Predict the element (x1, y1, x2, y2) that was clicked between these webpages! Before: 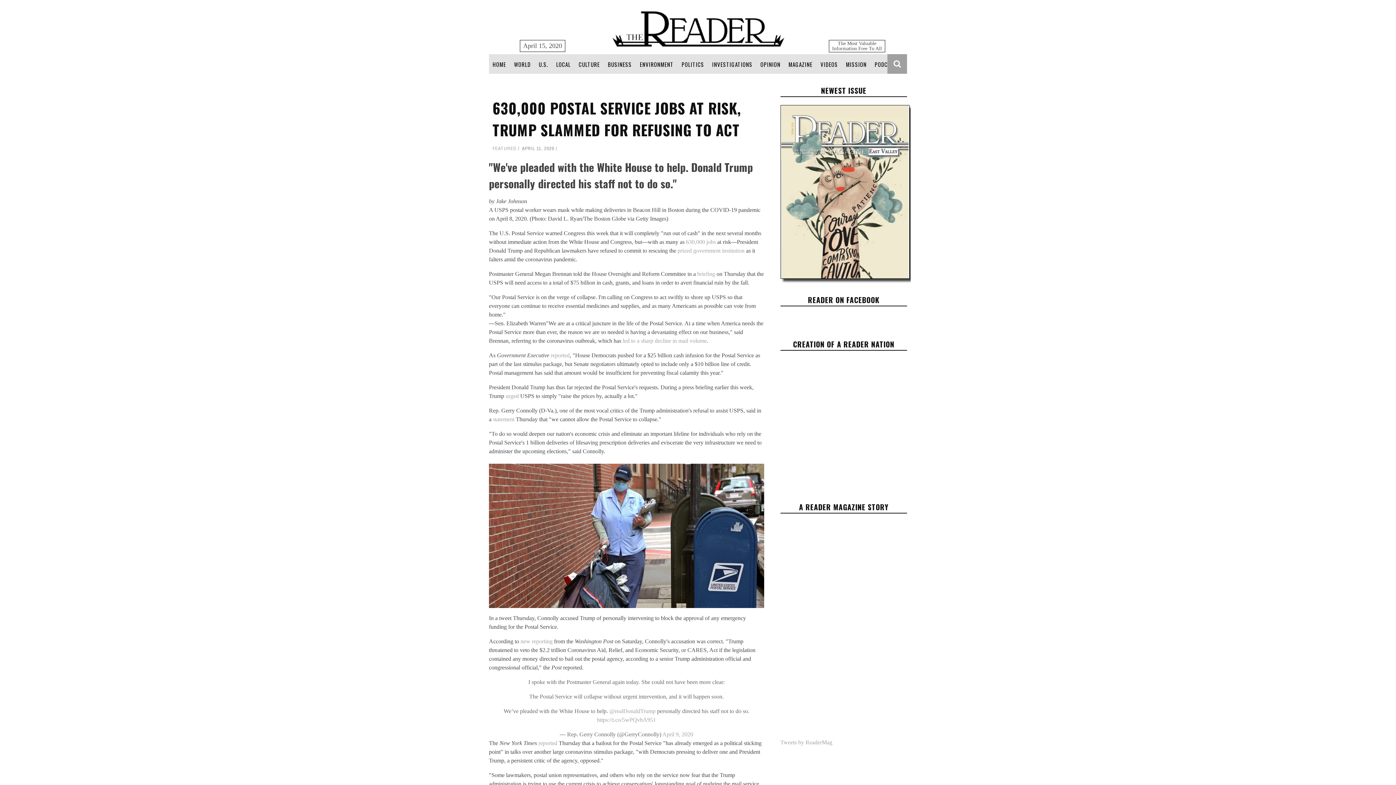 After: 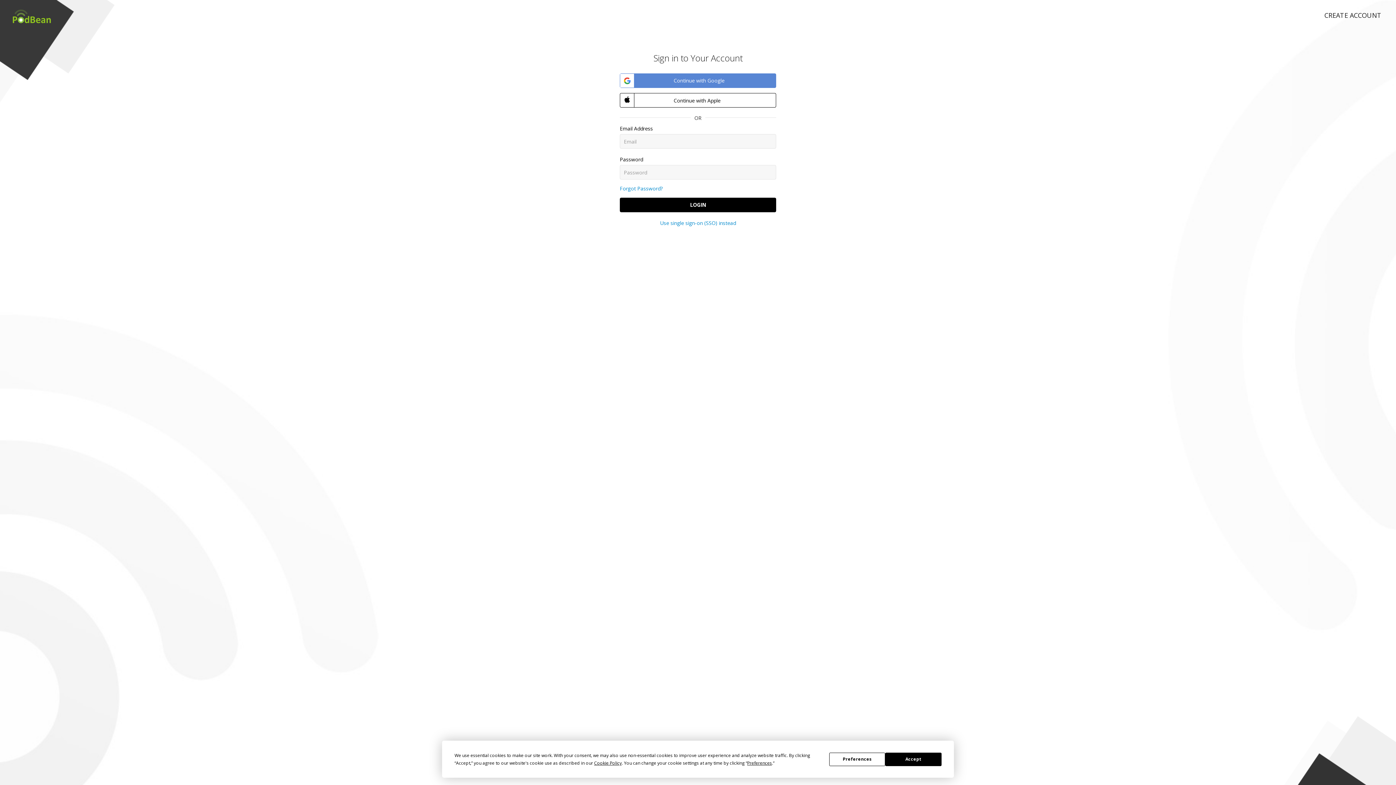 Action: bbox: (871, 60, 901, 68) label: PODCAST